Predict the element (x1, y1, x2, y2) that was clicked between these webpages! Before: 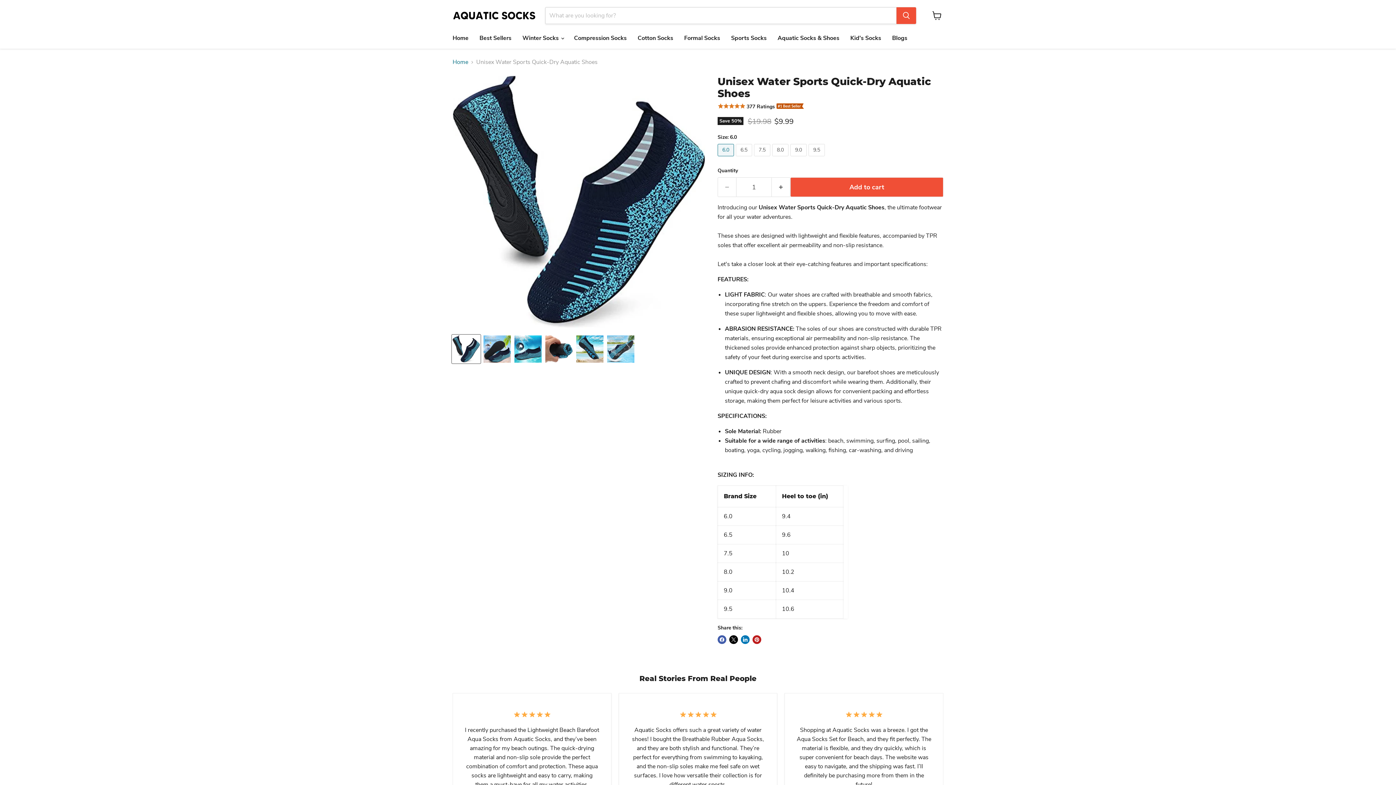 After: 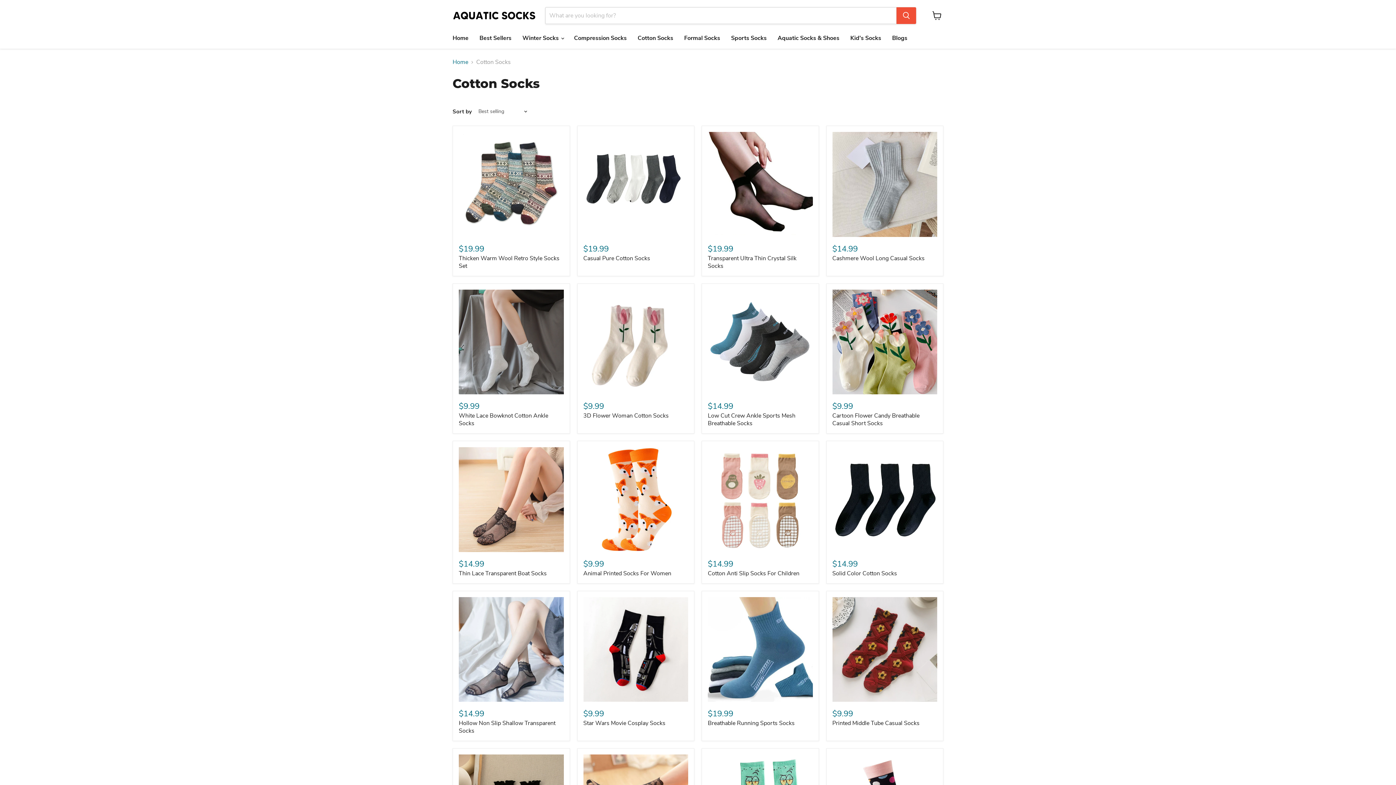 Action: bbox: (632, 30, 678, 45) label: Cotton Socks